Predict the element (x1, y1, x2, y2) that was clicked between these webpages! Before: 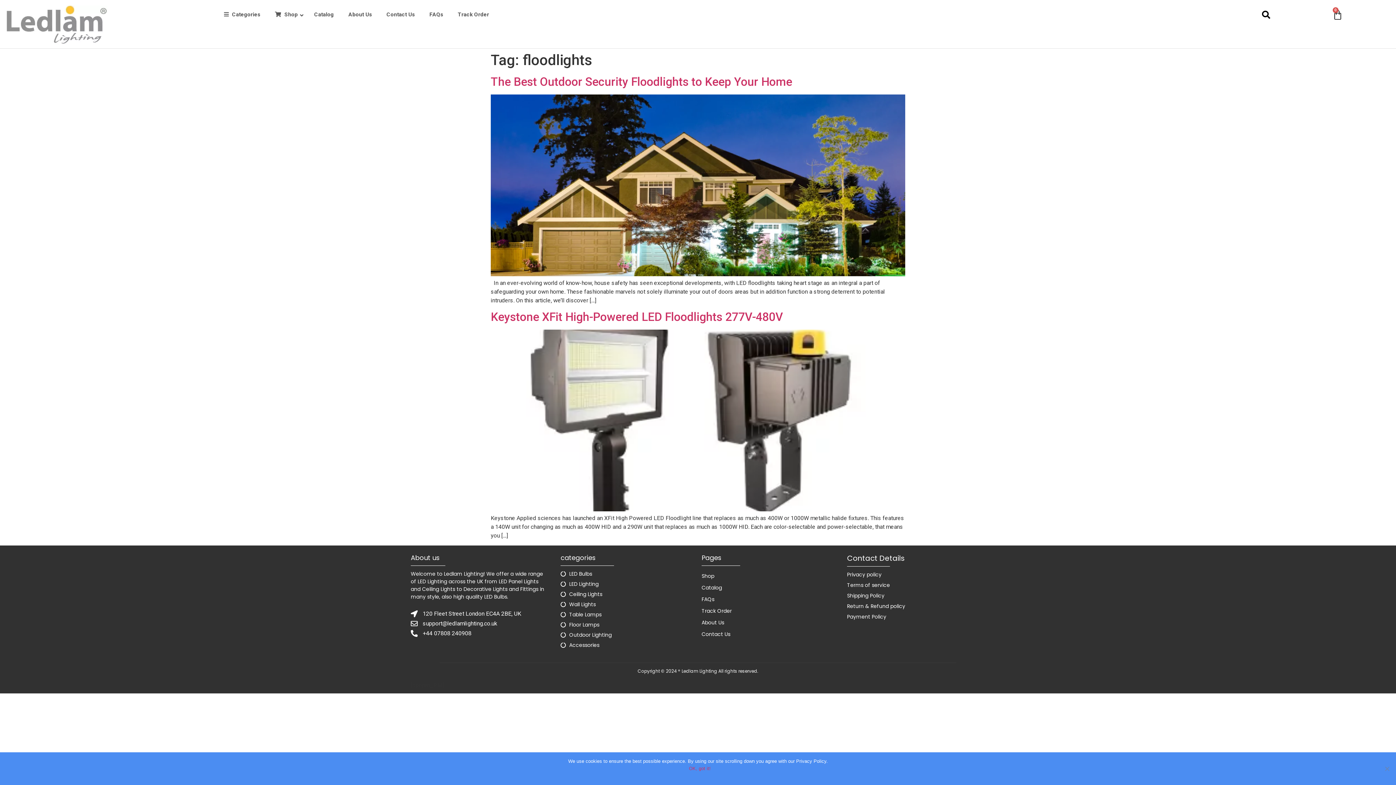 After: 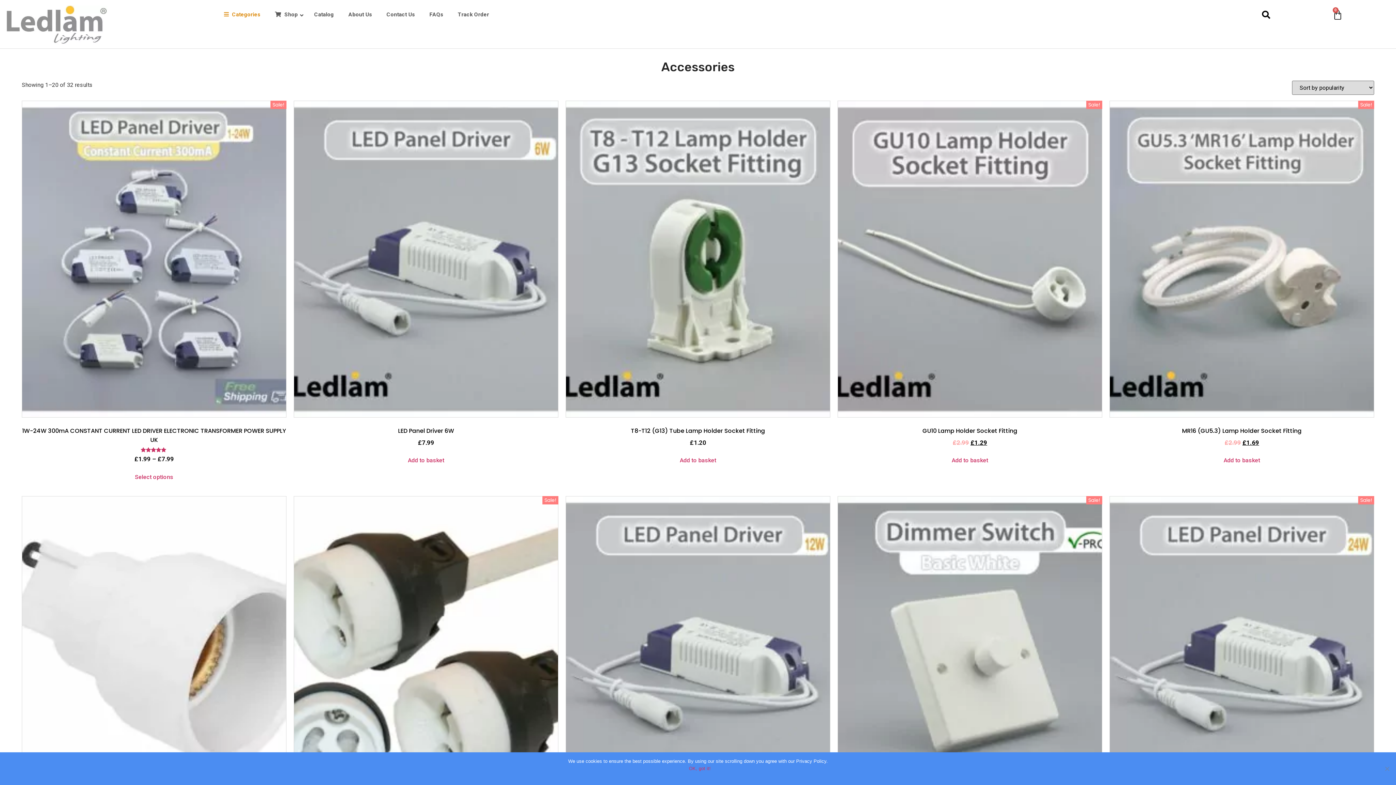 Action: label: Accessories bbox: (560, 641, 694, 649)